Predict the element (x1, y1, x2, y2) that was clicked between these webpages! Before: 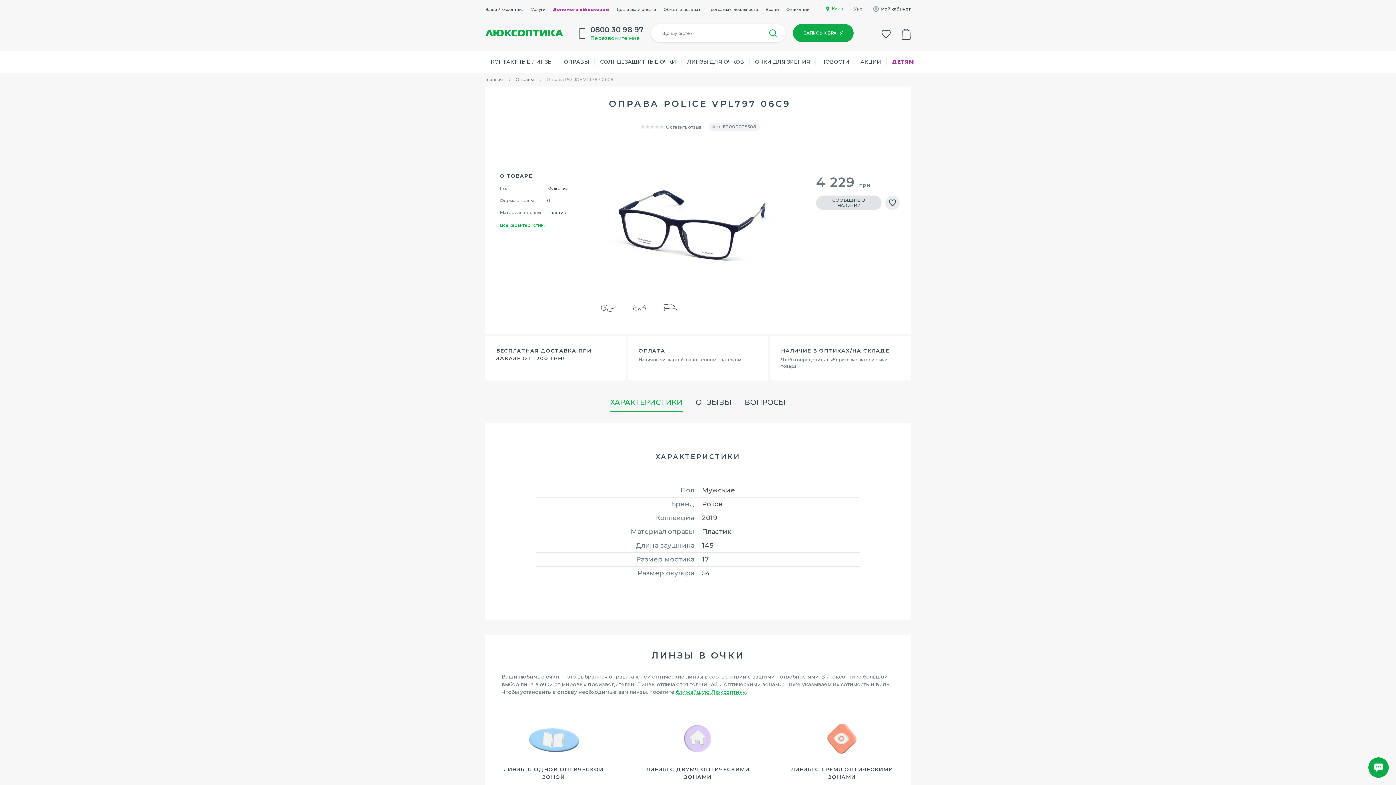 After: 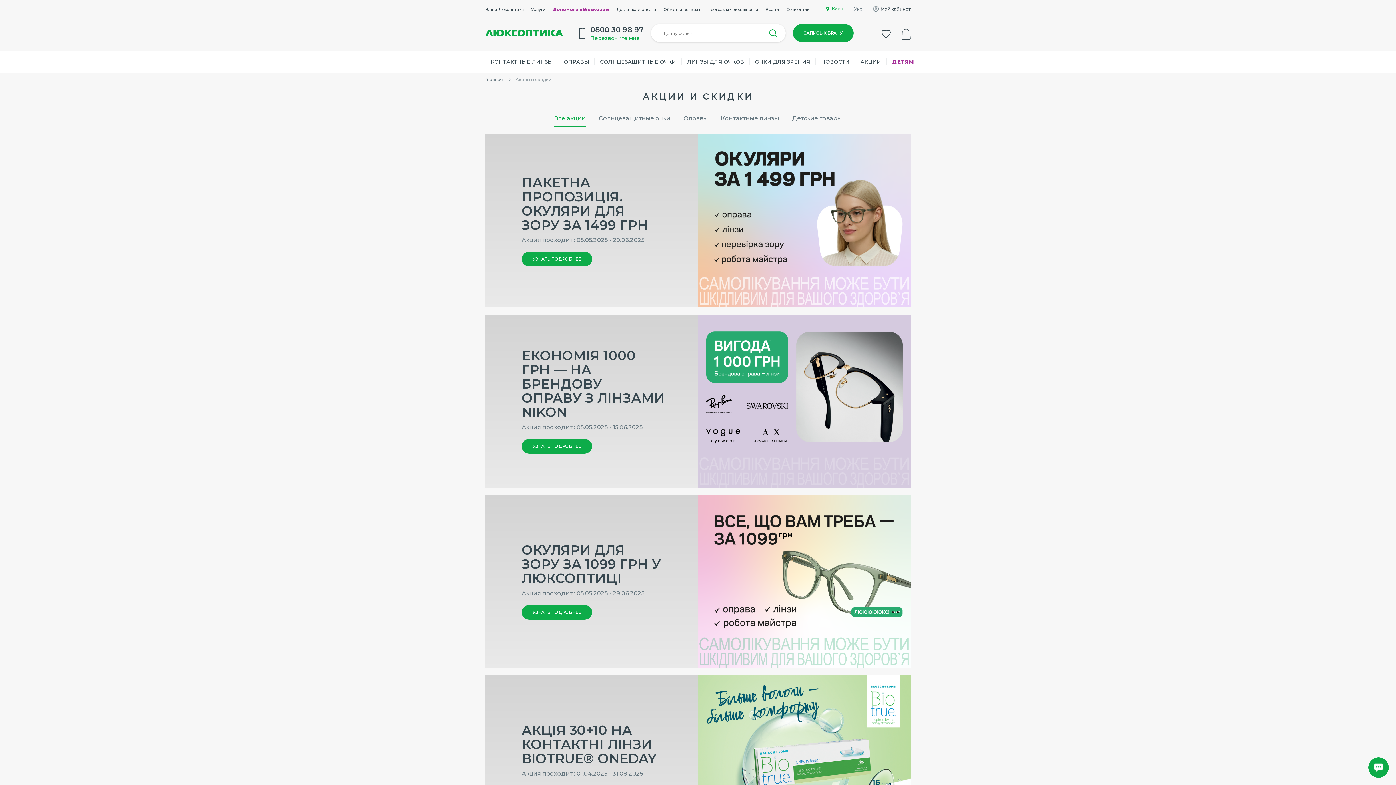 Action: bbox: (855, 50, 886, 72) label: АКЦИИ